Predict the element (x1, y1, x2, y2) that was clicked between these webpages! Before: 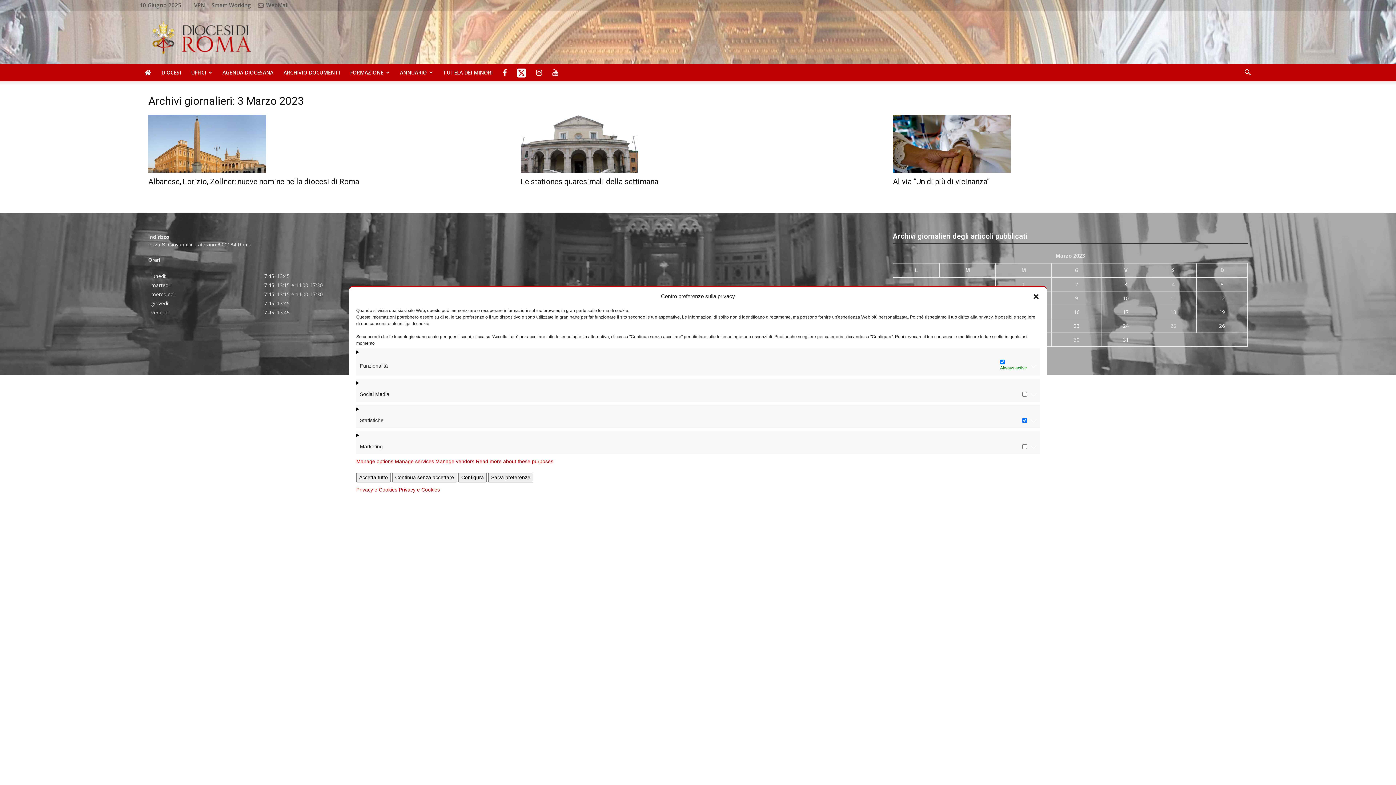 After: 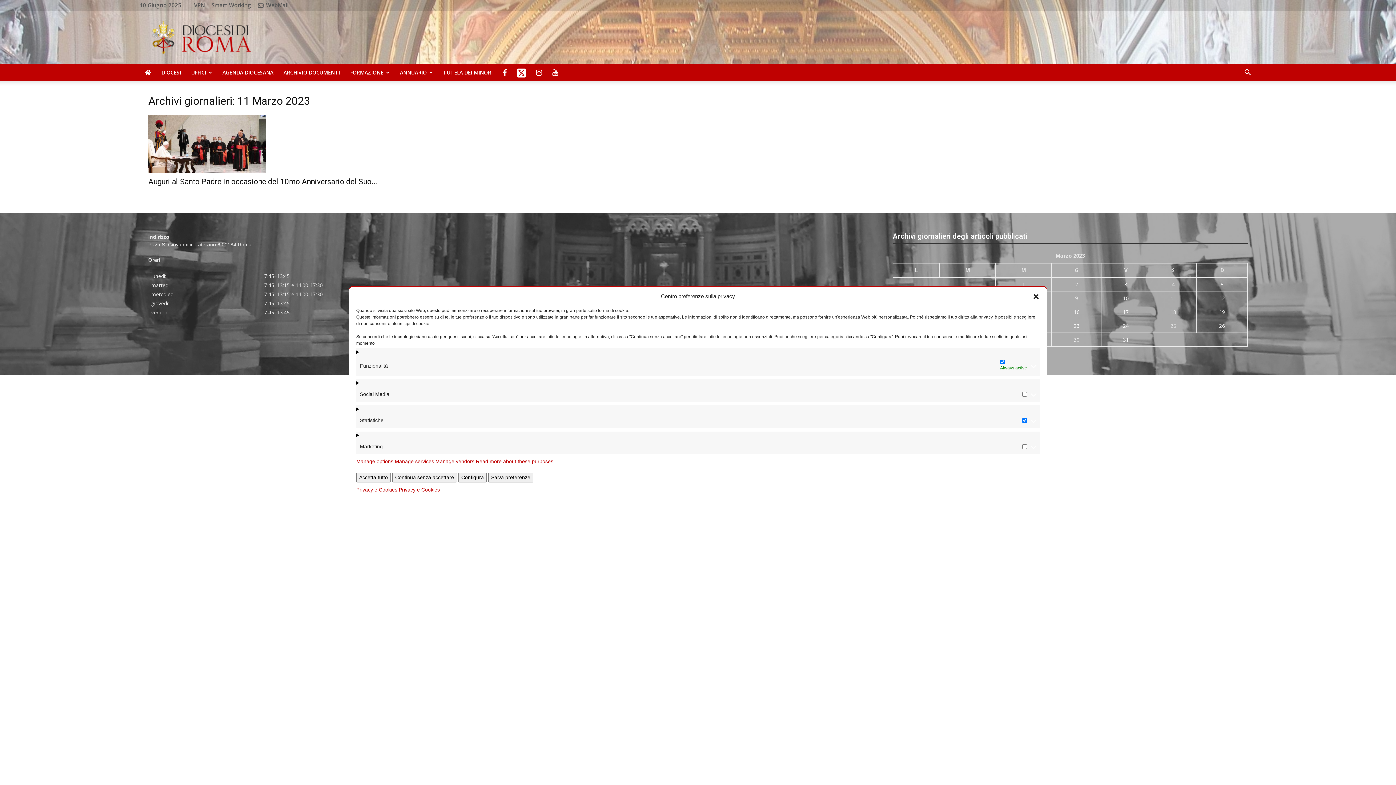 Action: label: Articoli pubblicati in 11 March 2023 bbox: (1170, 294, 1176, 301)